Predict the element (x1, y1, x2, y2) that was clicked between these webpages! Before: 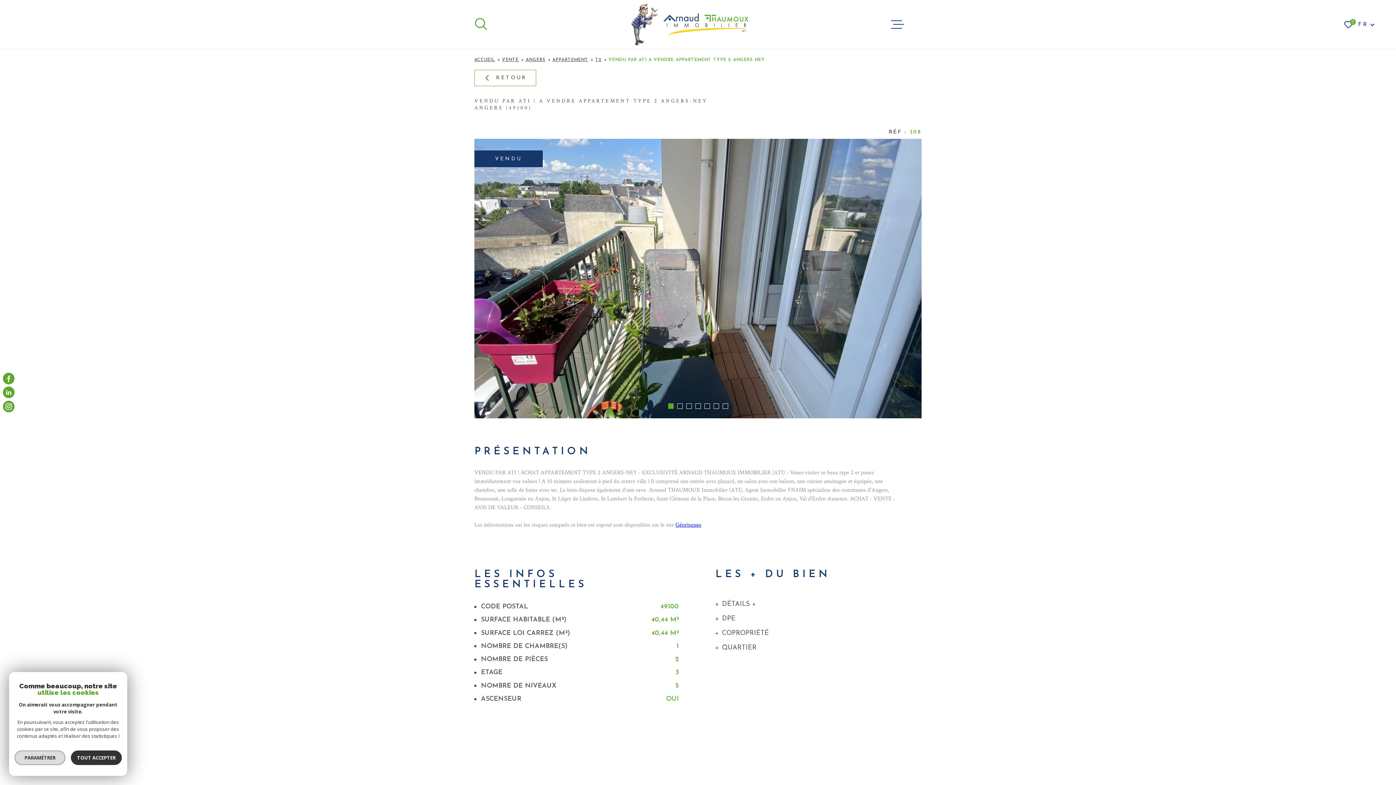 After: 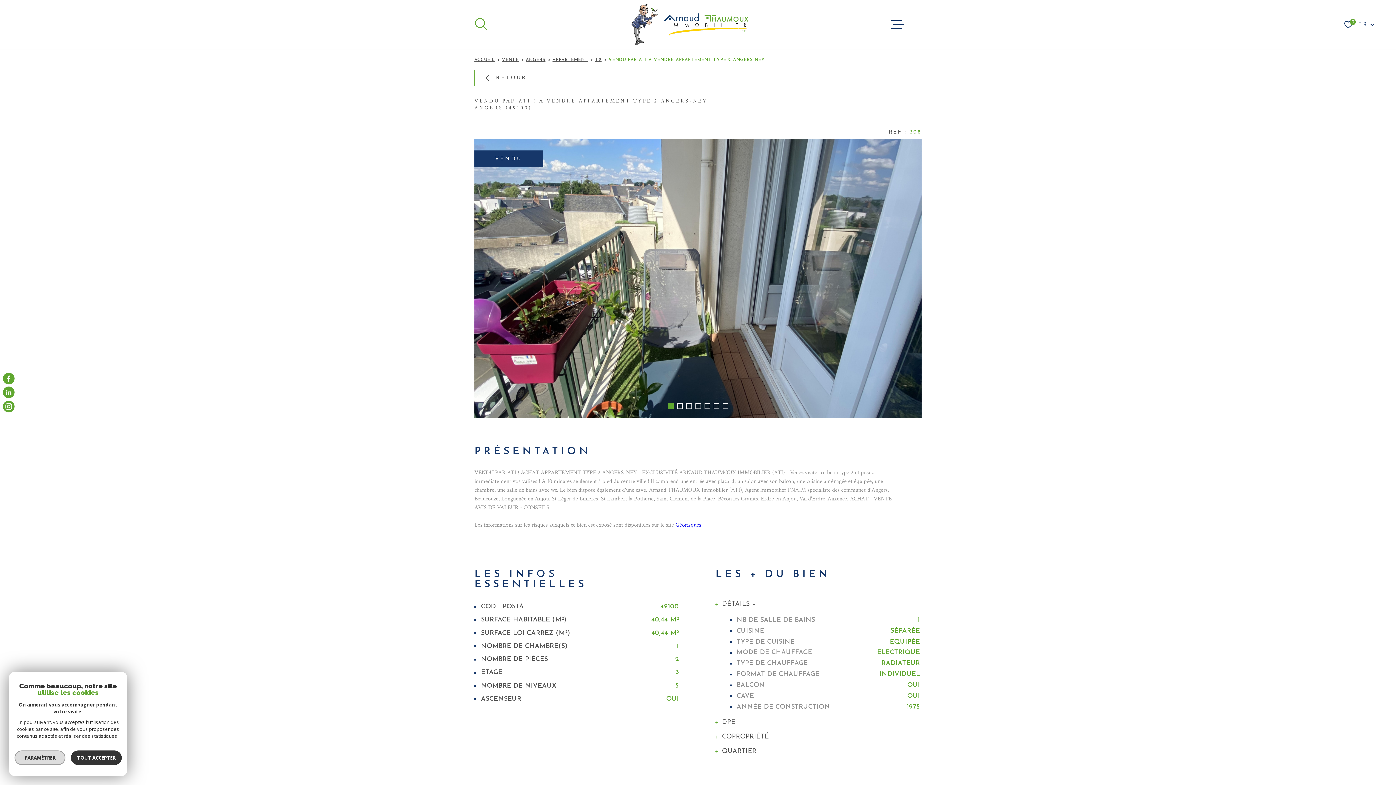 Action: label: DÉTAILS + bbox: (715, 601, 756, 608)